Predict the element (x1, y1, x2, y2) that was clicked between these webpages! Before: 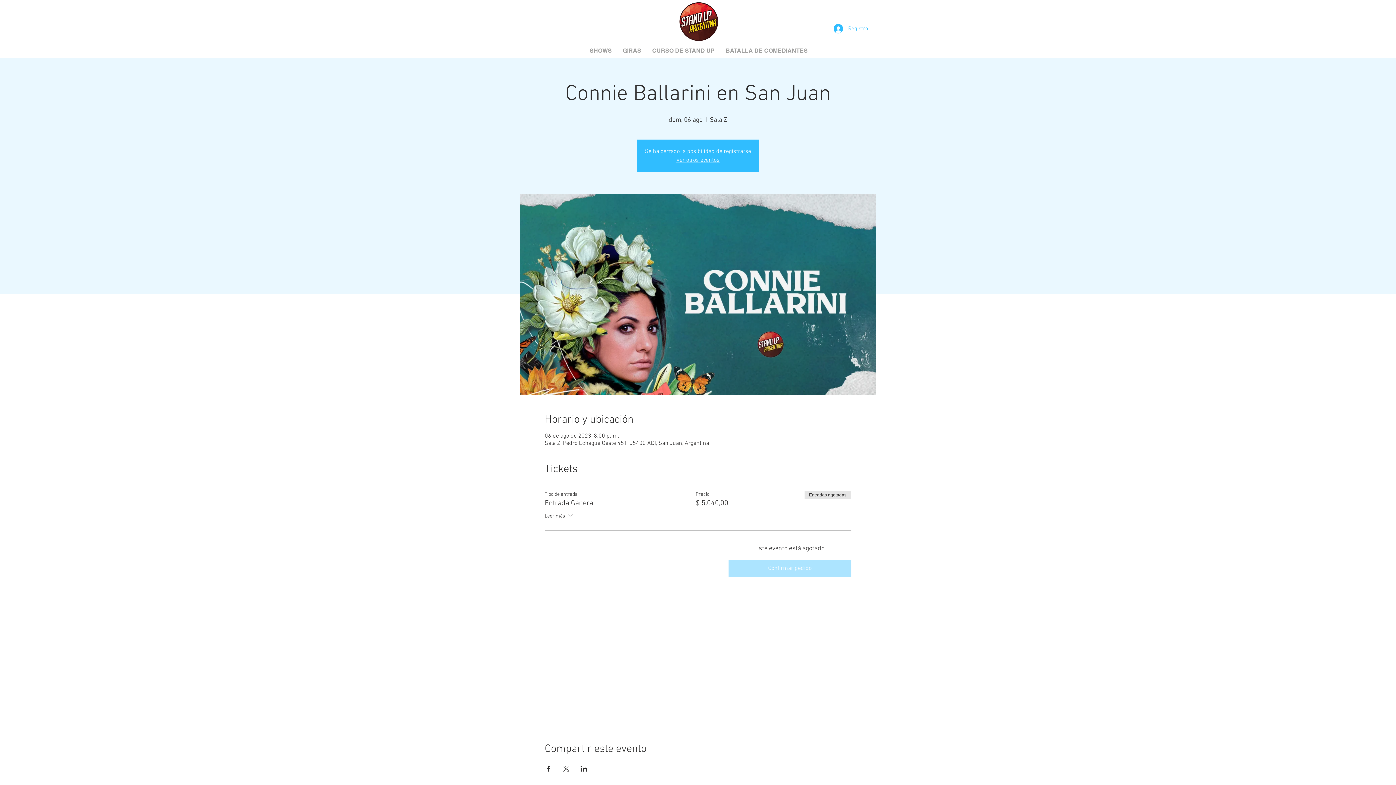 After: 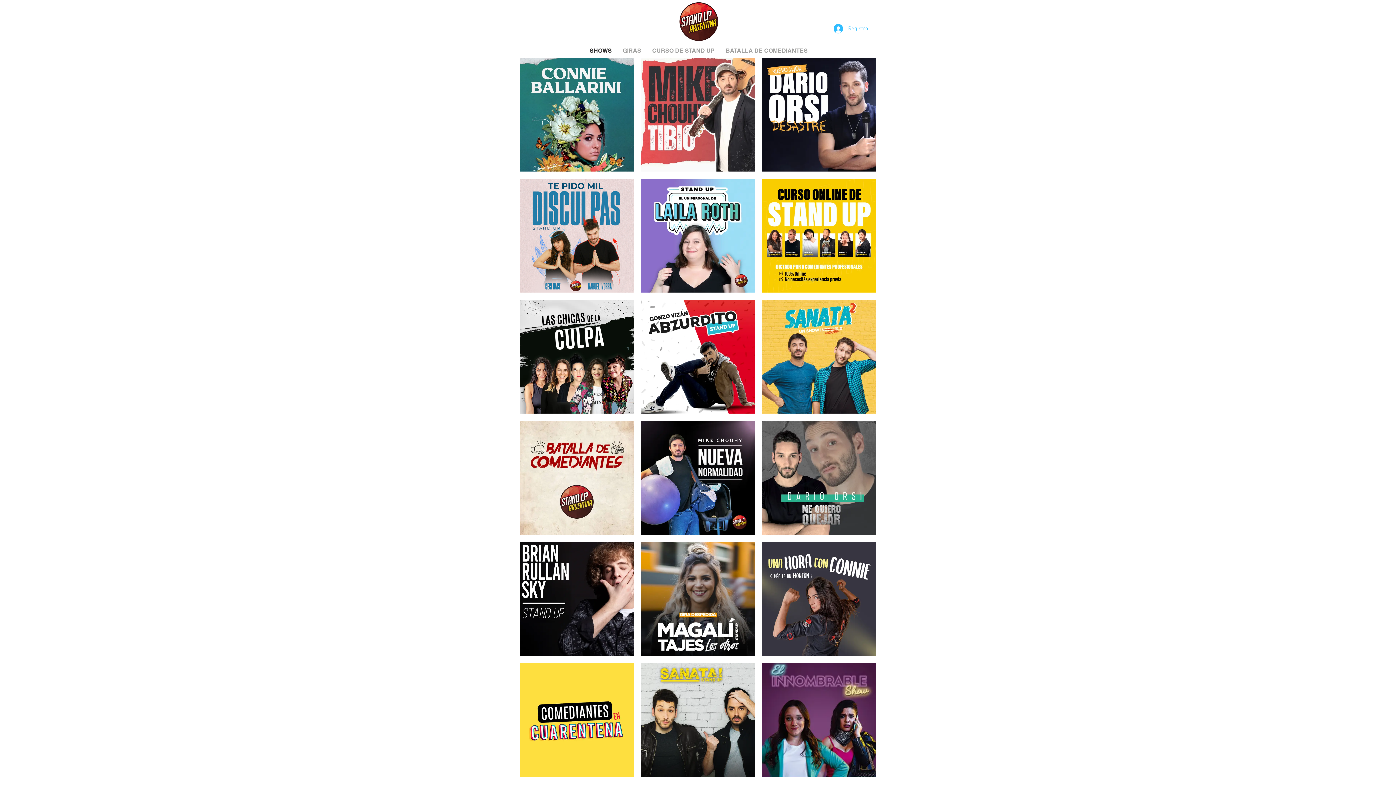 Action: bbox: (584, 42, 617, 59) label: SHOWS